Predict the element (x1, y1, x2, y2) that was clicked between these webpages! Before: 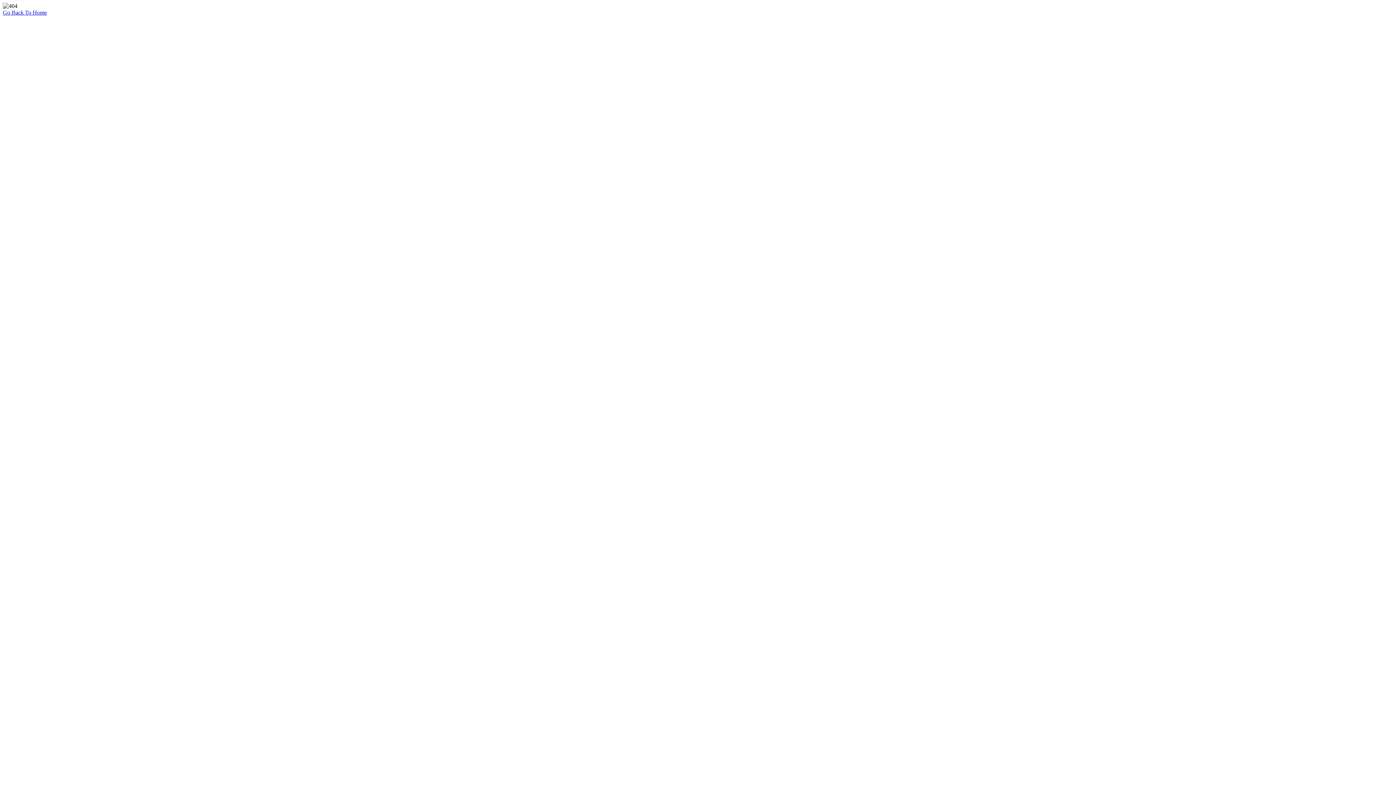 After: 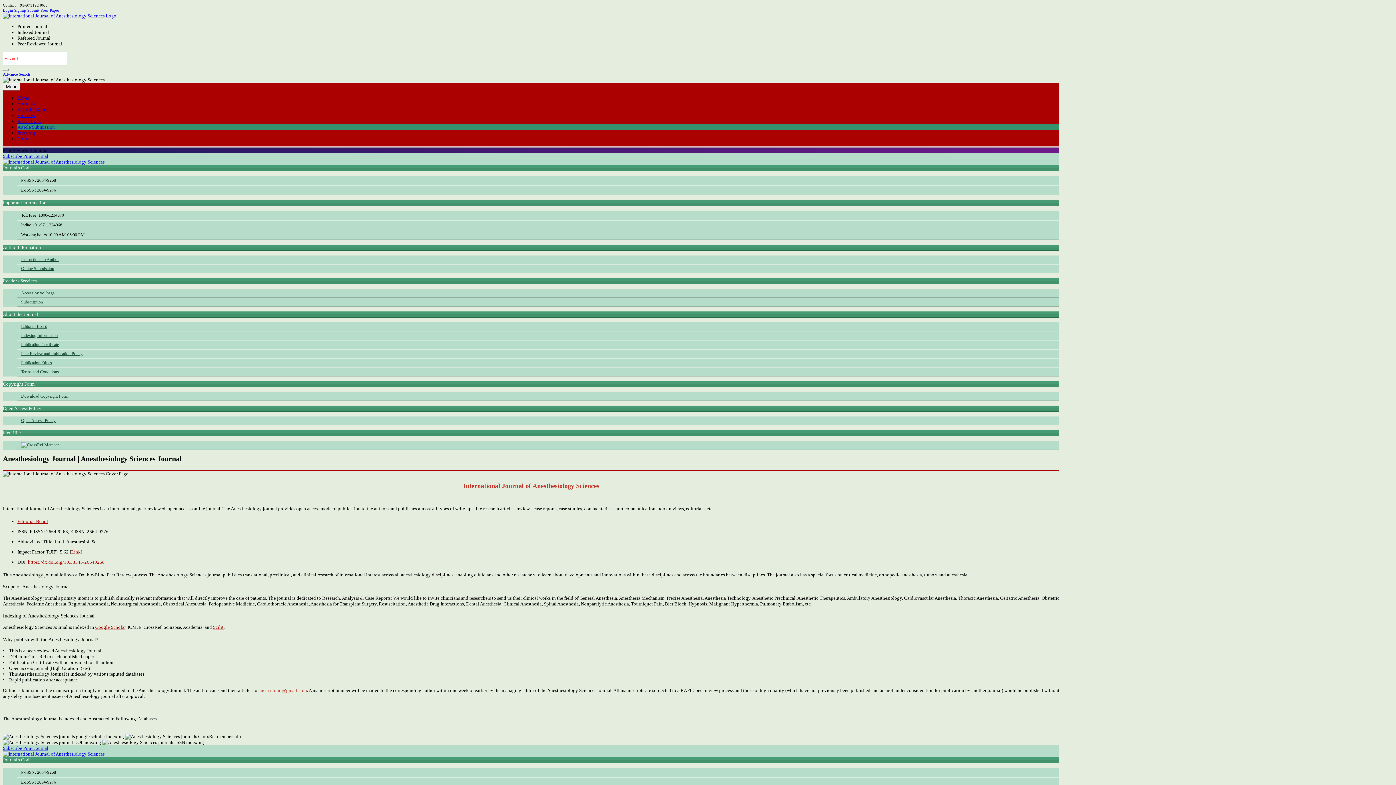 Action: bbox: (2, 9, 46, 15) label: Go Back To Home